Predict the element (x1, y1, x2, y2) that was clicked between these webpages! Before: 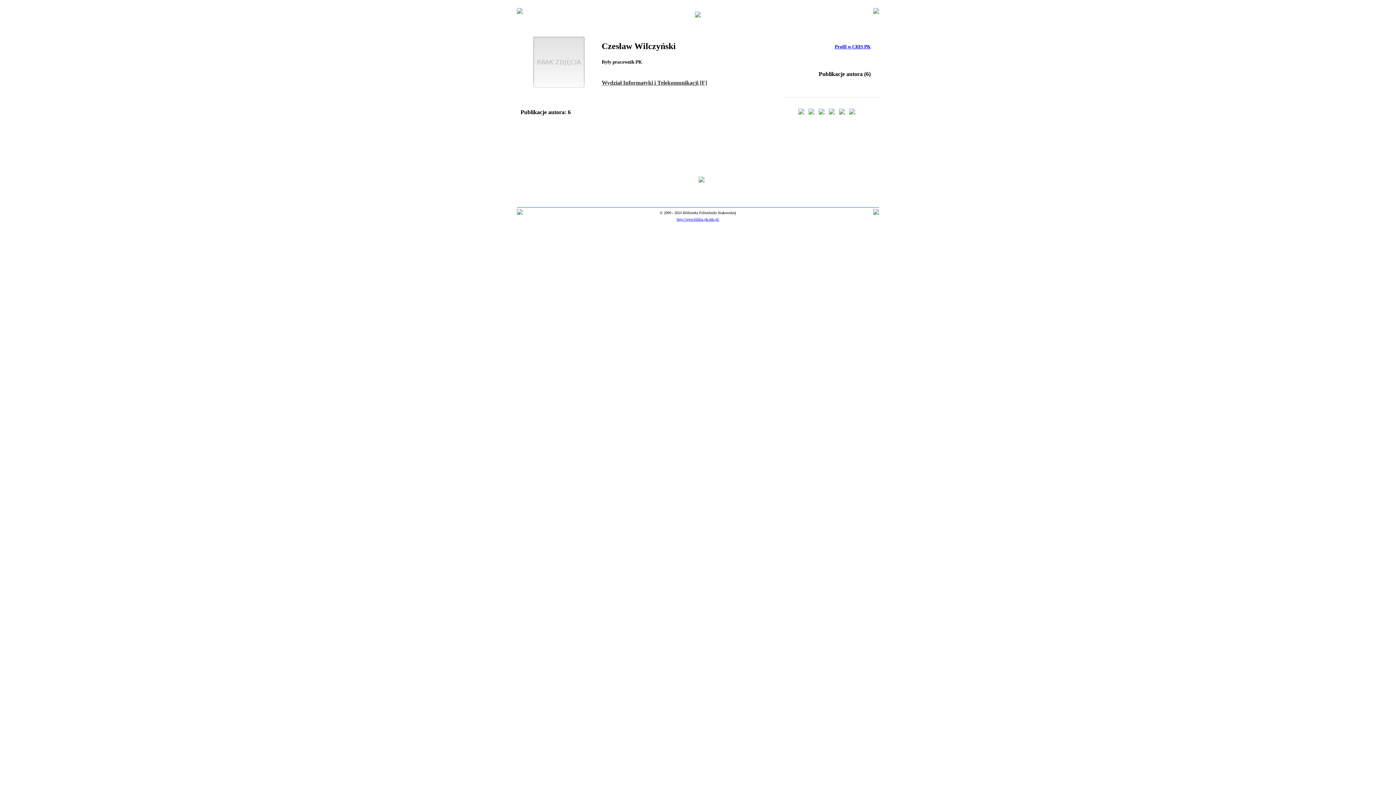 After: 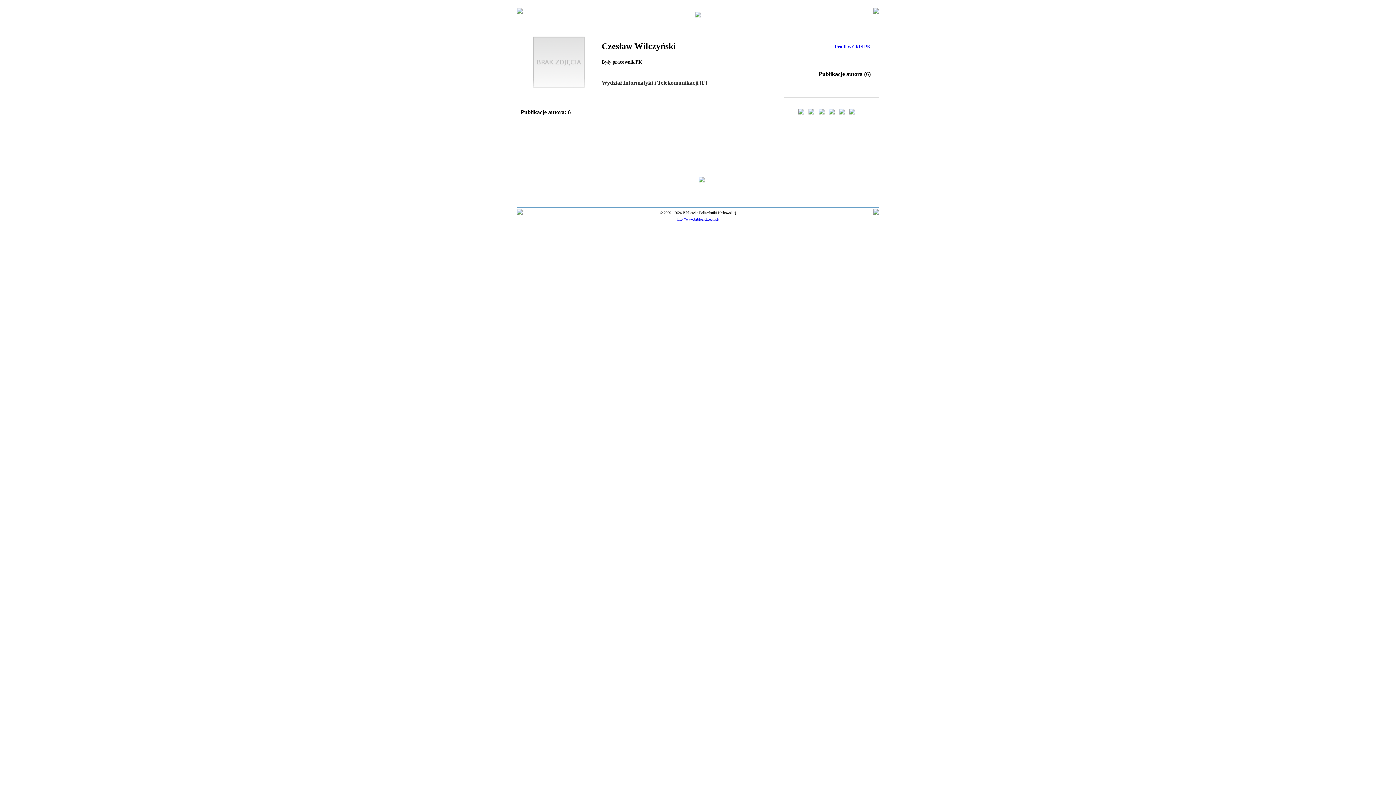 Action: bbox: (837, 110, 847, 116)